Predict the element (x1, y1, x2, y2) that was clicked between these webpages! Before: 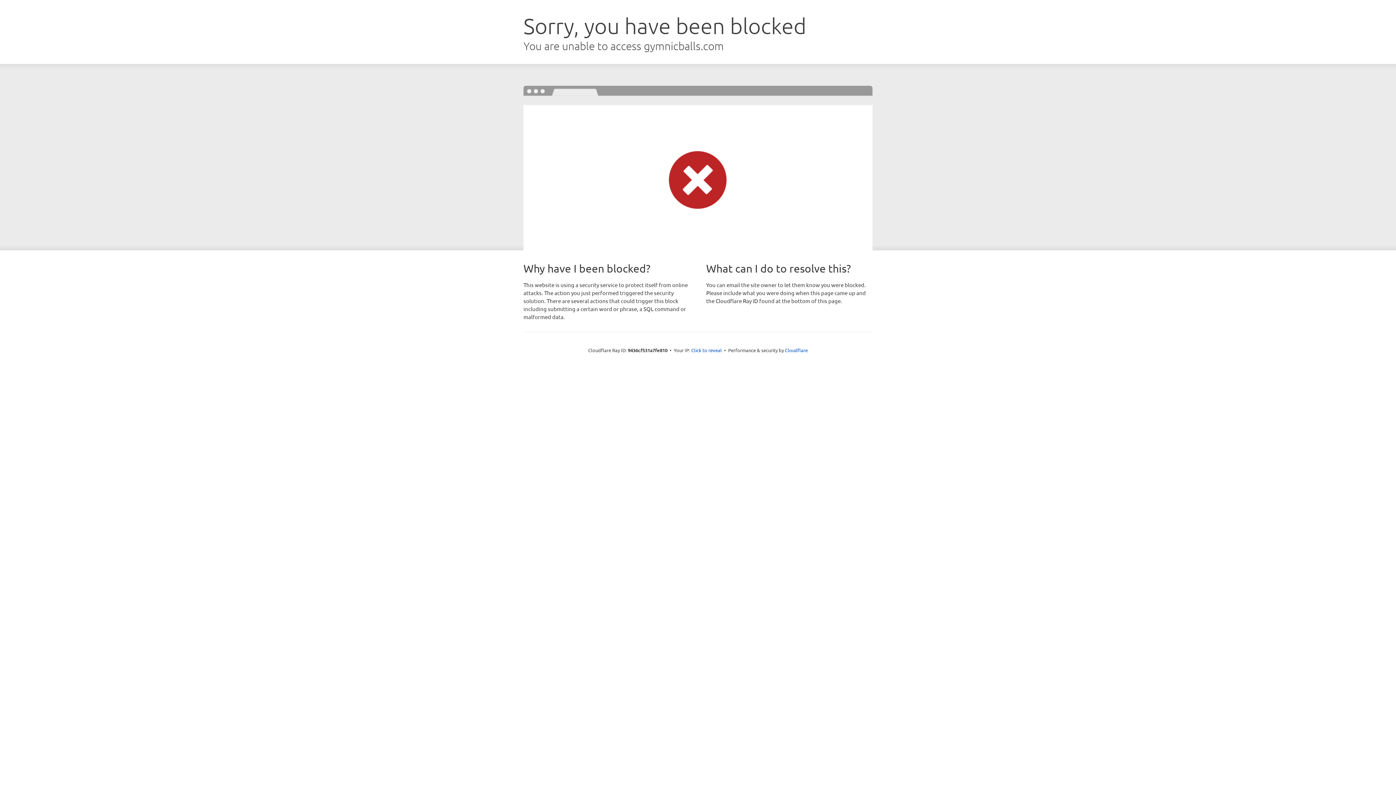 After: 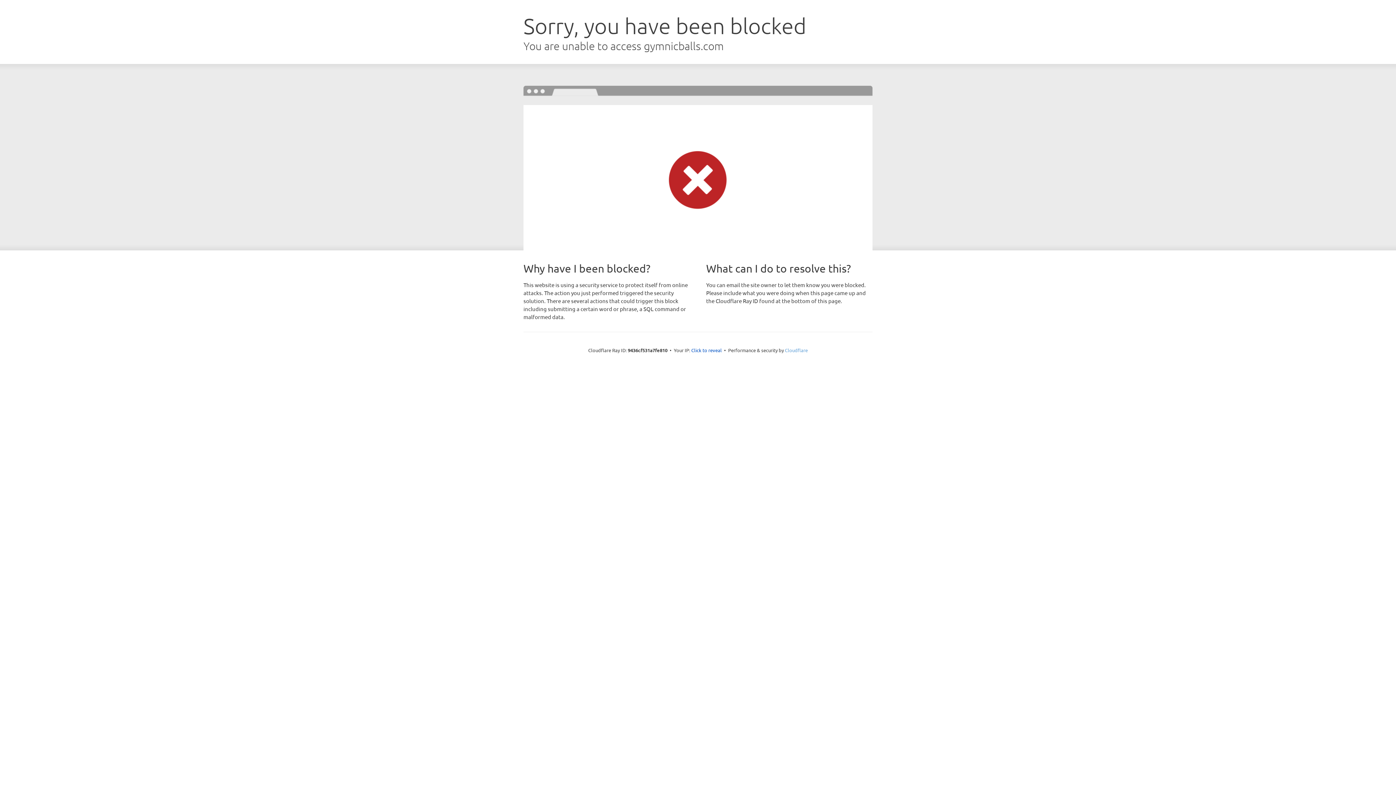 Action: bbox: (785, 347, 808, 353) label: Cloudflare